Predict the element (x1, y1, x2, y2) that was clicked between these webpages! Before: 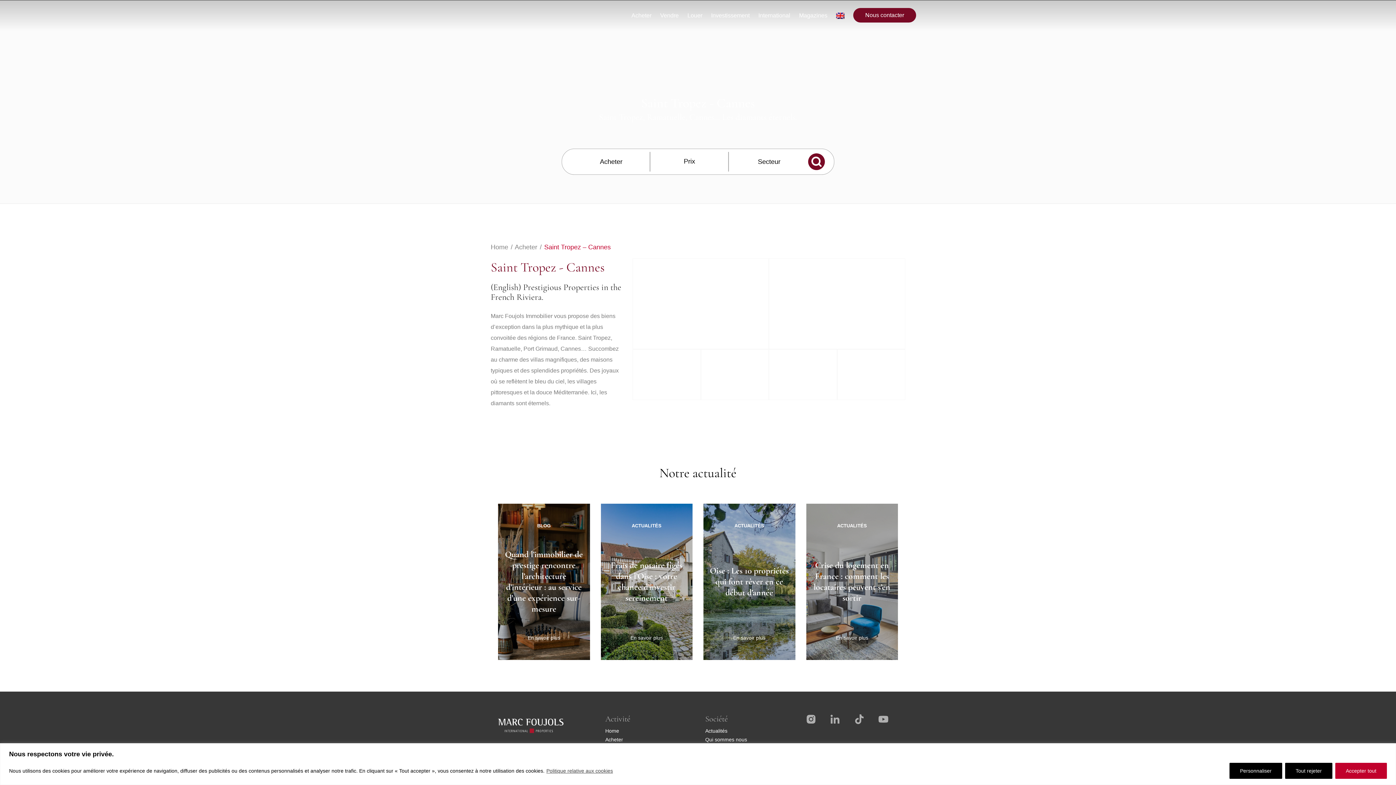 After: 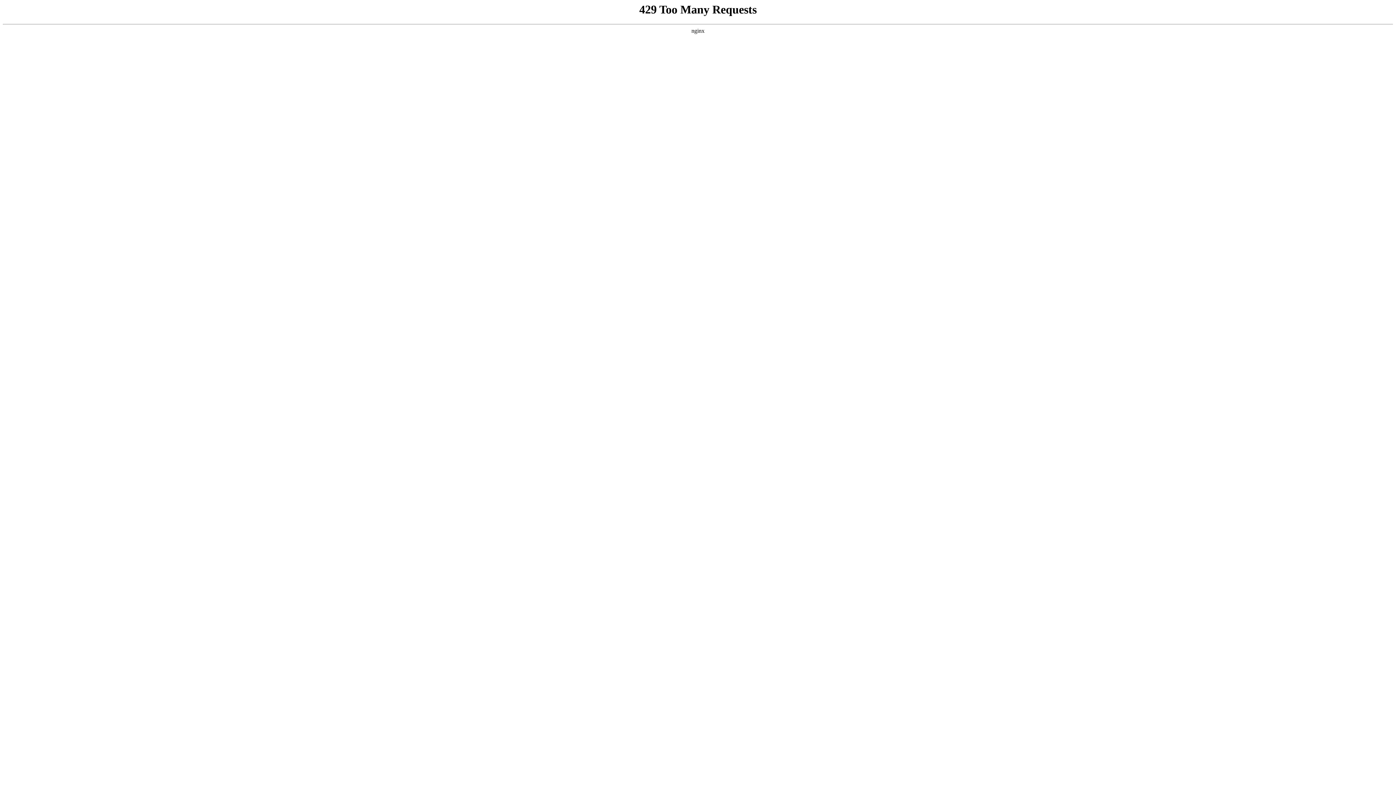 Action: bbox: (703, 504, 795, 660) label: ACTUALITÉS
Oise : Les 10 propriétés qui font rêver en ce début d’année
En savoir plus